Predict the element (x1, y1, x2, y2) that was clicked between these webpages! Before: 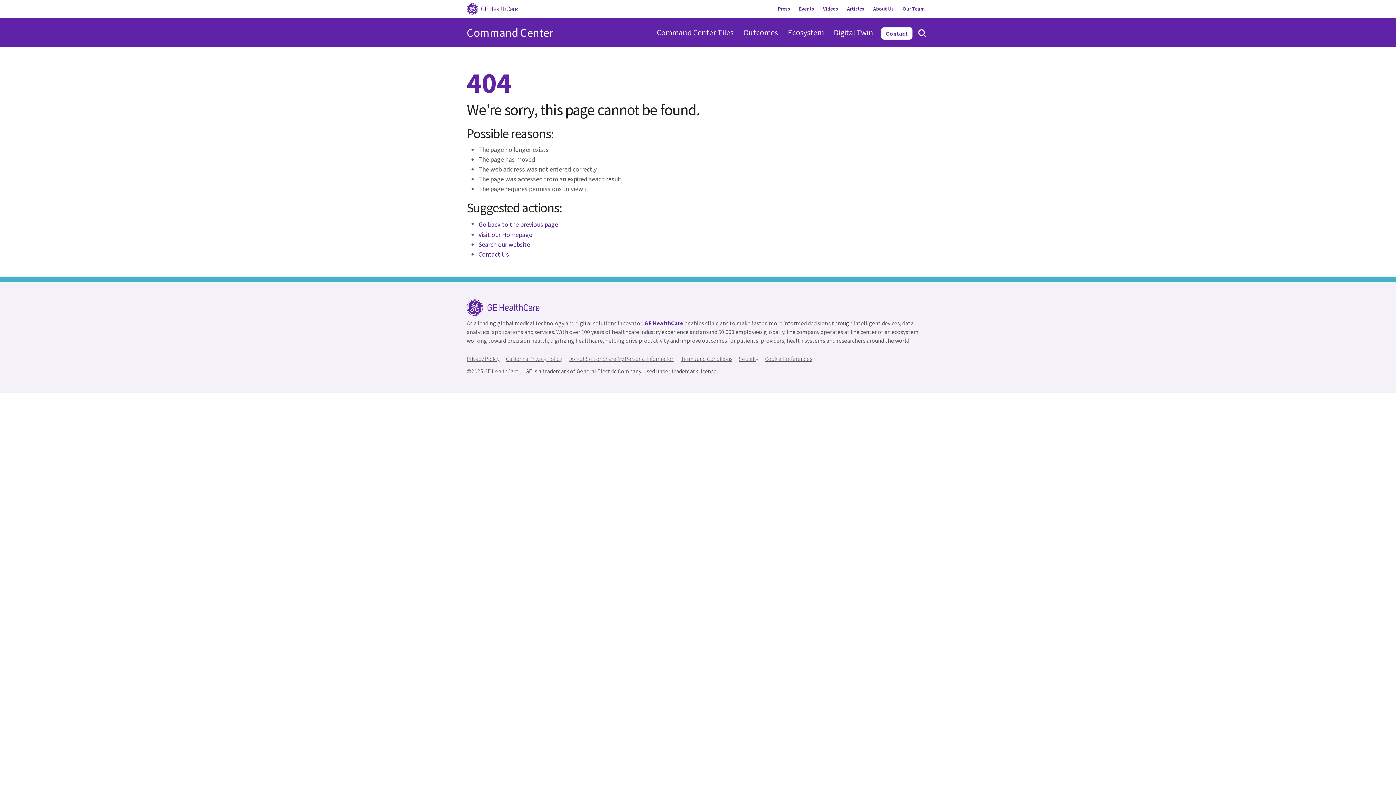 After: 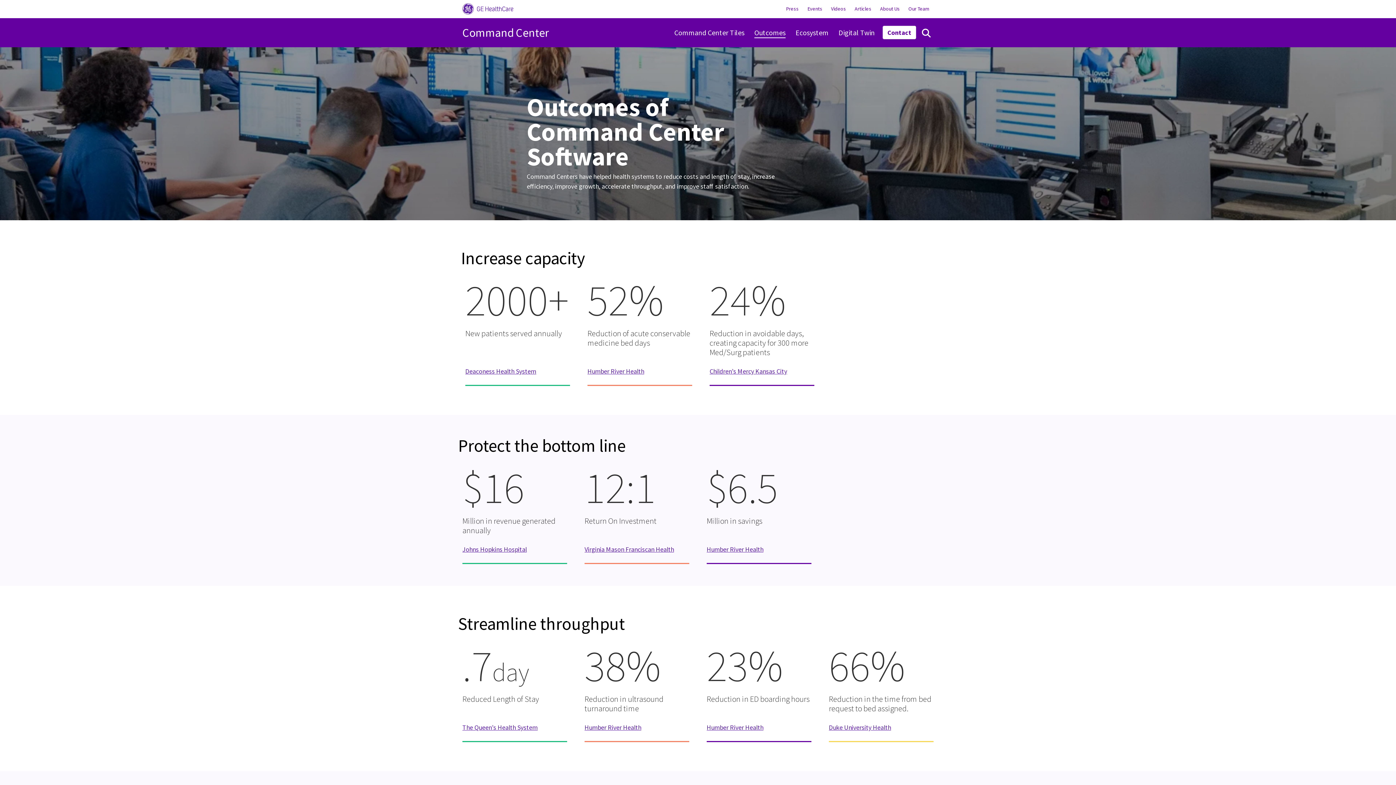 Action: label: Outcomes bbox: (743, 26, 778, 38)